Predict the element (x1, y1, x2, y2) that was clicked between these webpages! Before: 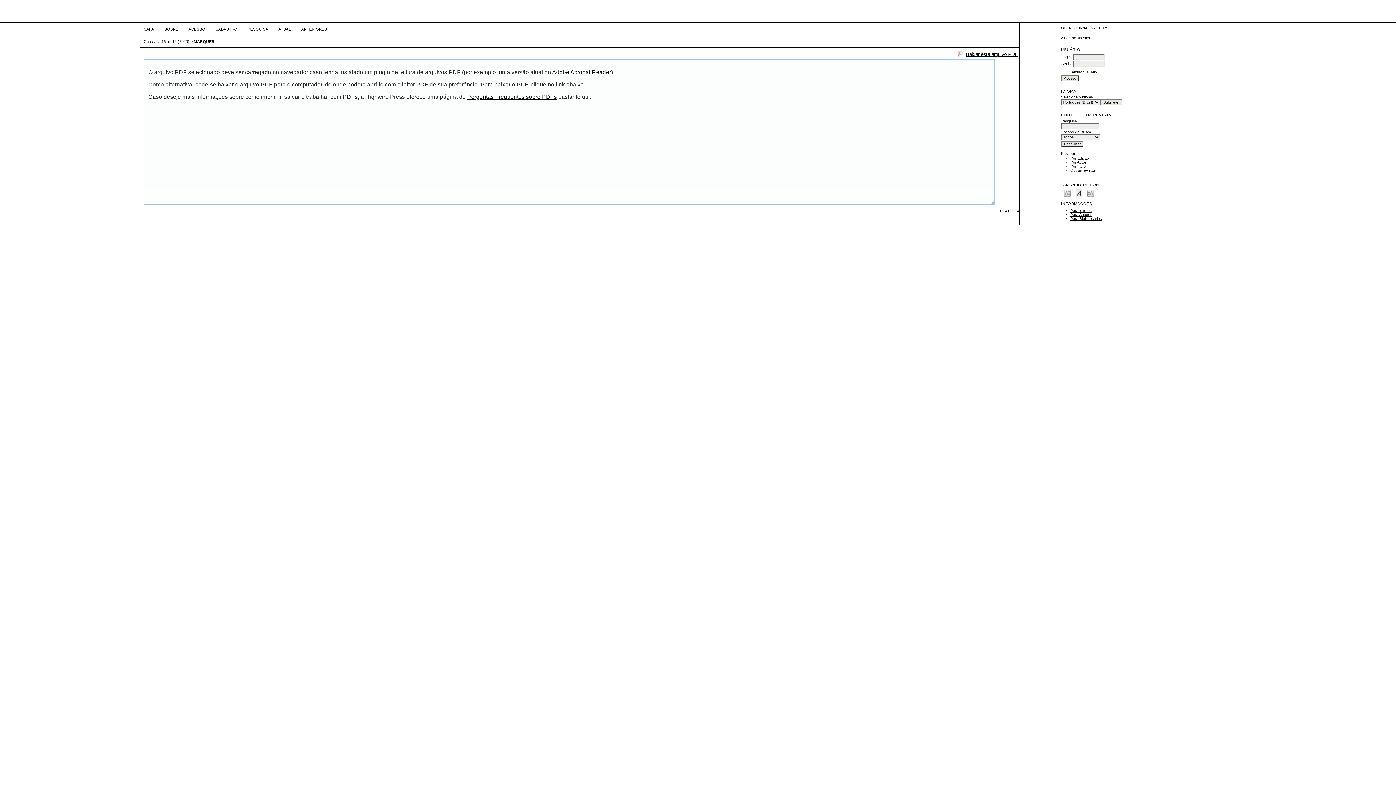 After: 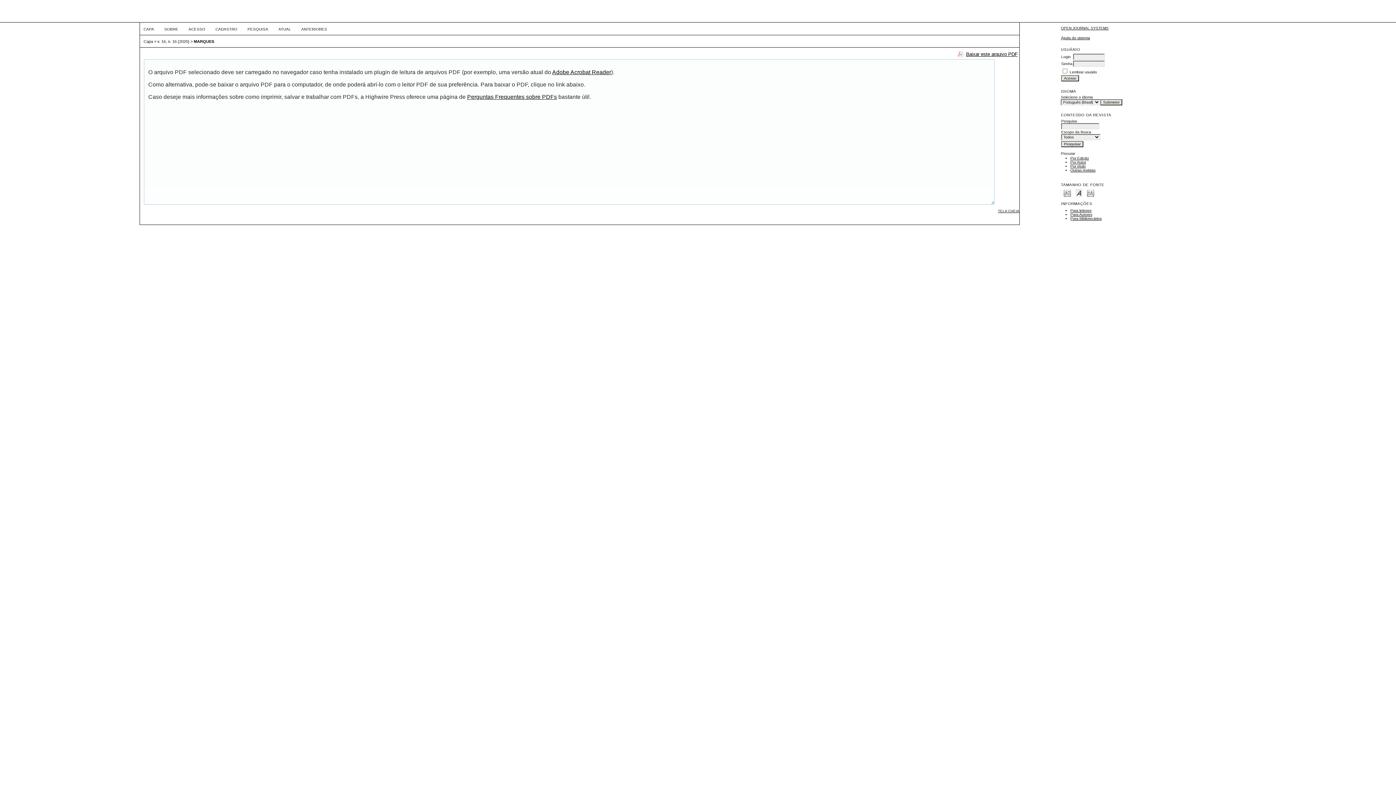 Action: label: Make font size default bbox: (1075, 188, 1083, 197)